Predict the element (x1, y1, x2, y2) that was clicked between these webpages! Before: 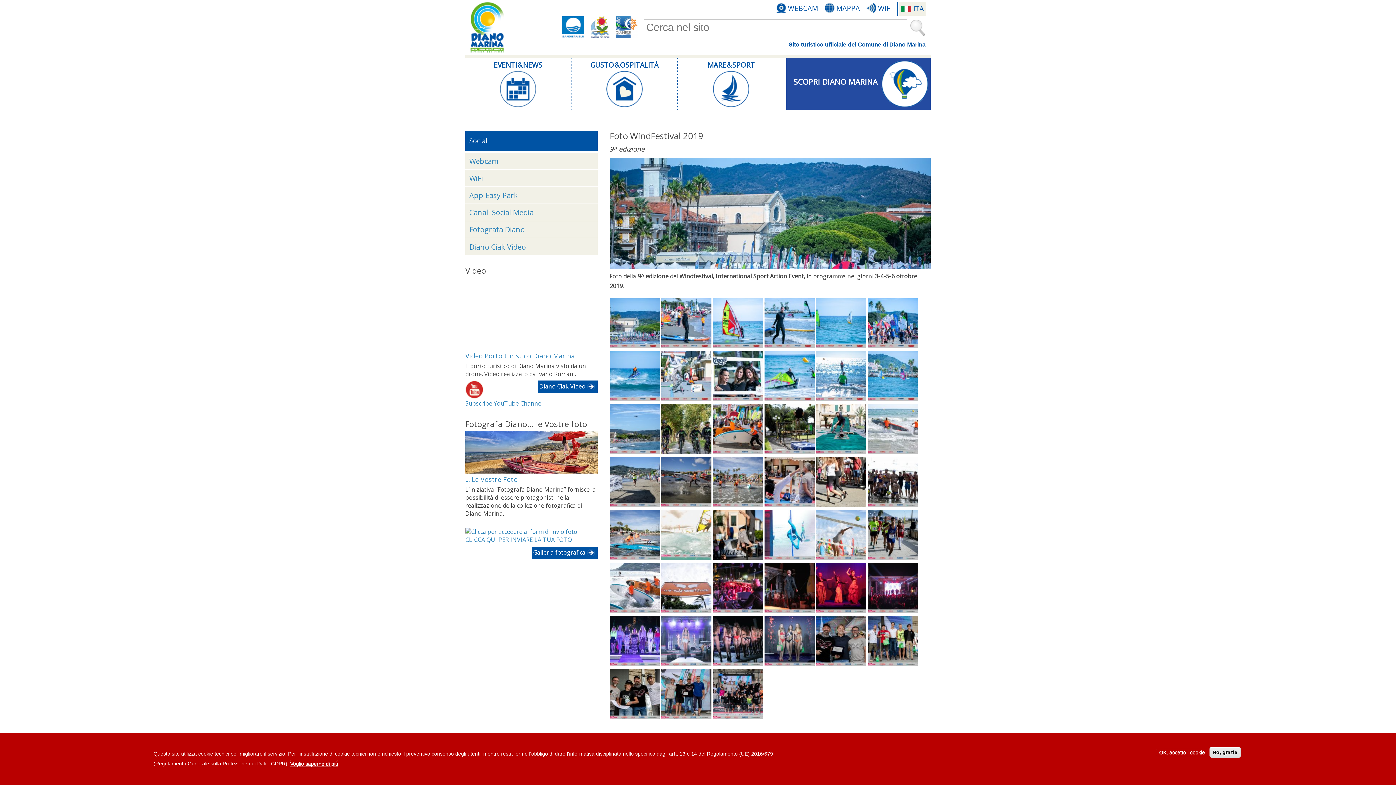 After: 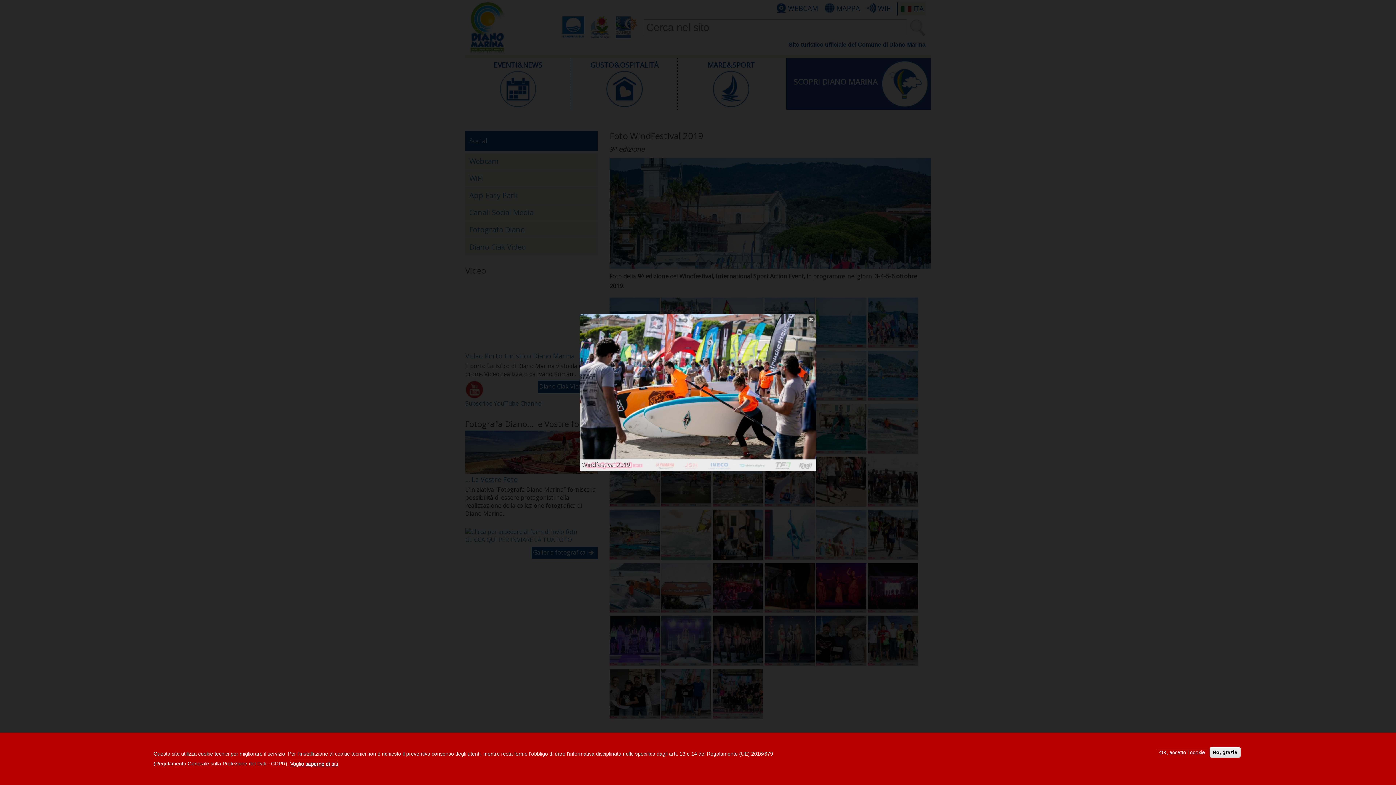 Action: bbox: (713, 447, 763, 455)